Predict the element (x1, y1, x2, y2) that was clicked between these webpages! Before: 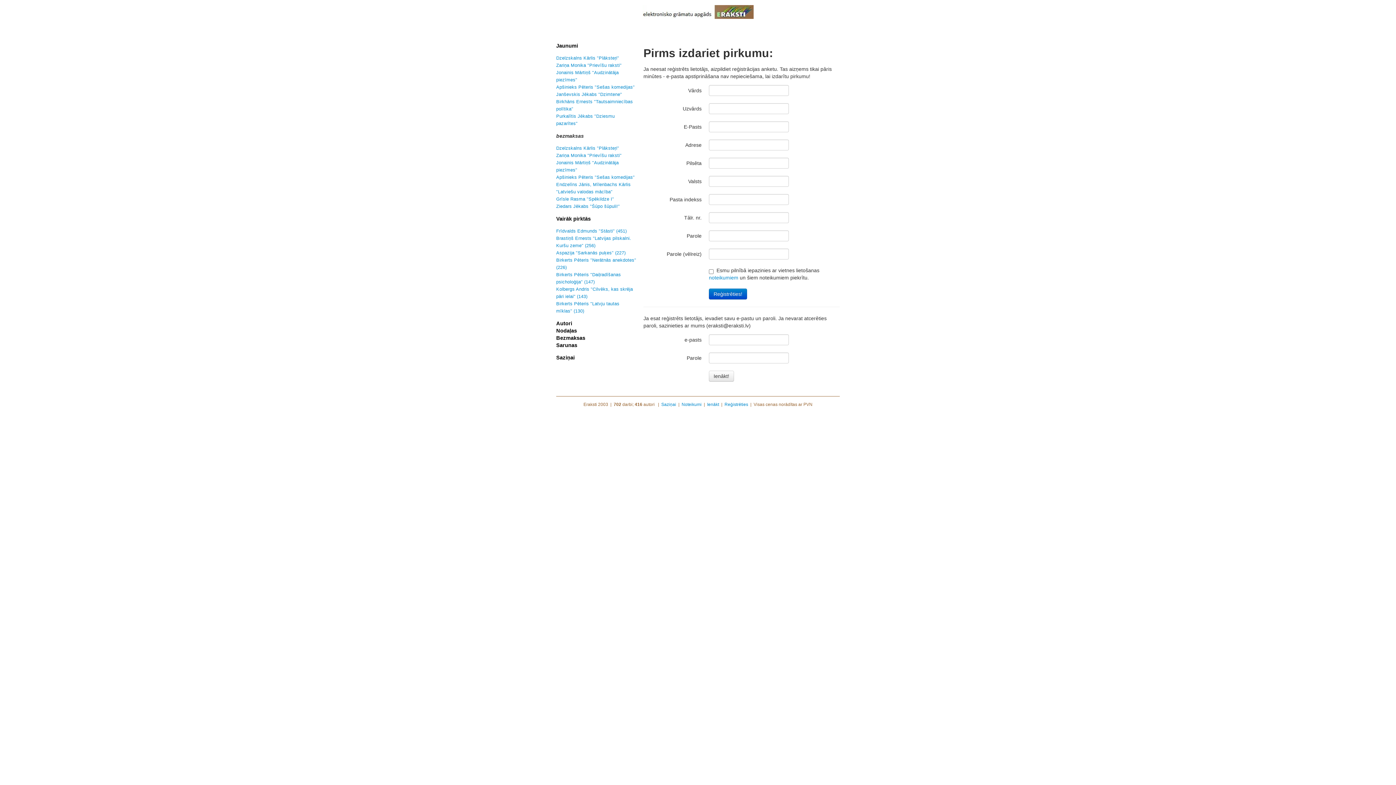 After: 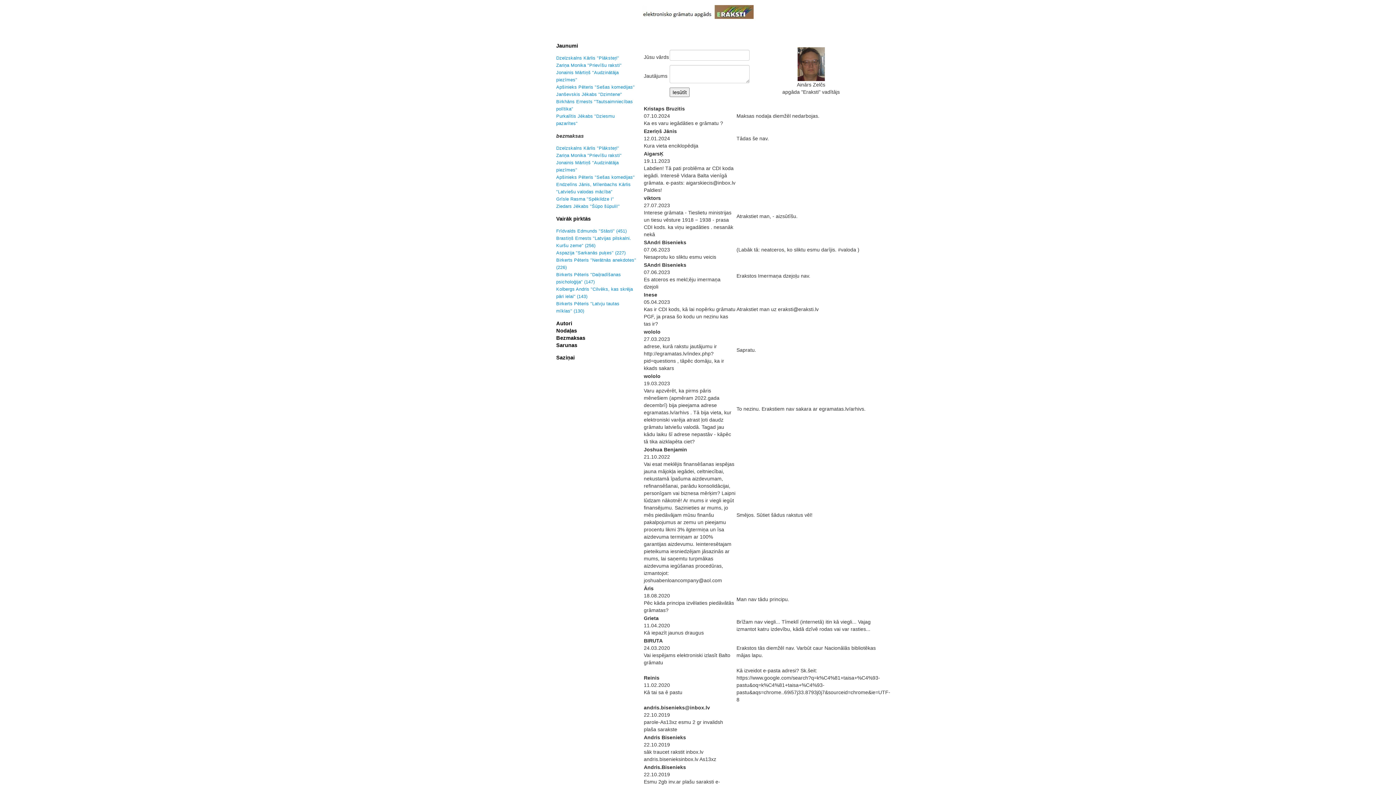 Action: label: Sarunas bbox: (556, 342, 577, 348)